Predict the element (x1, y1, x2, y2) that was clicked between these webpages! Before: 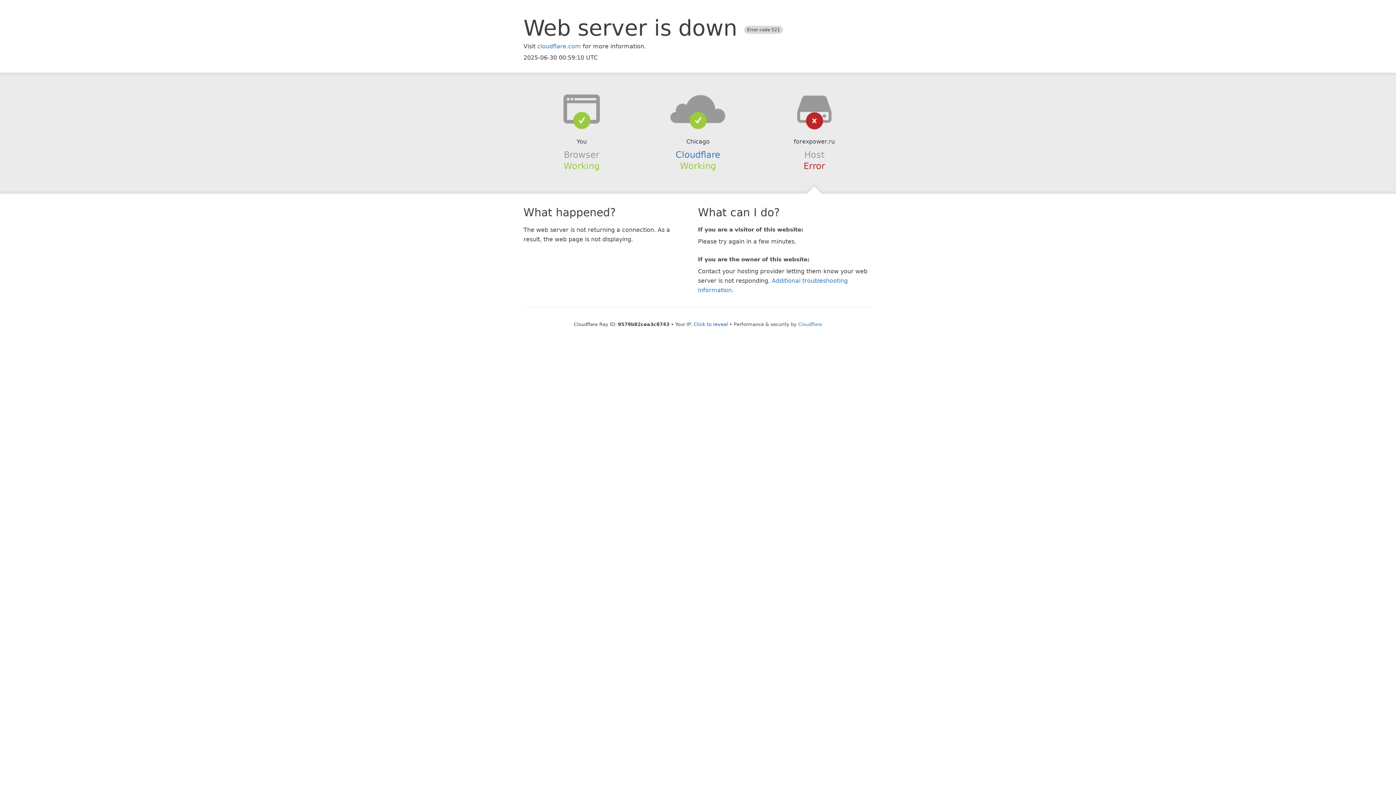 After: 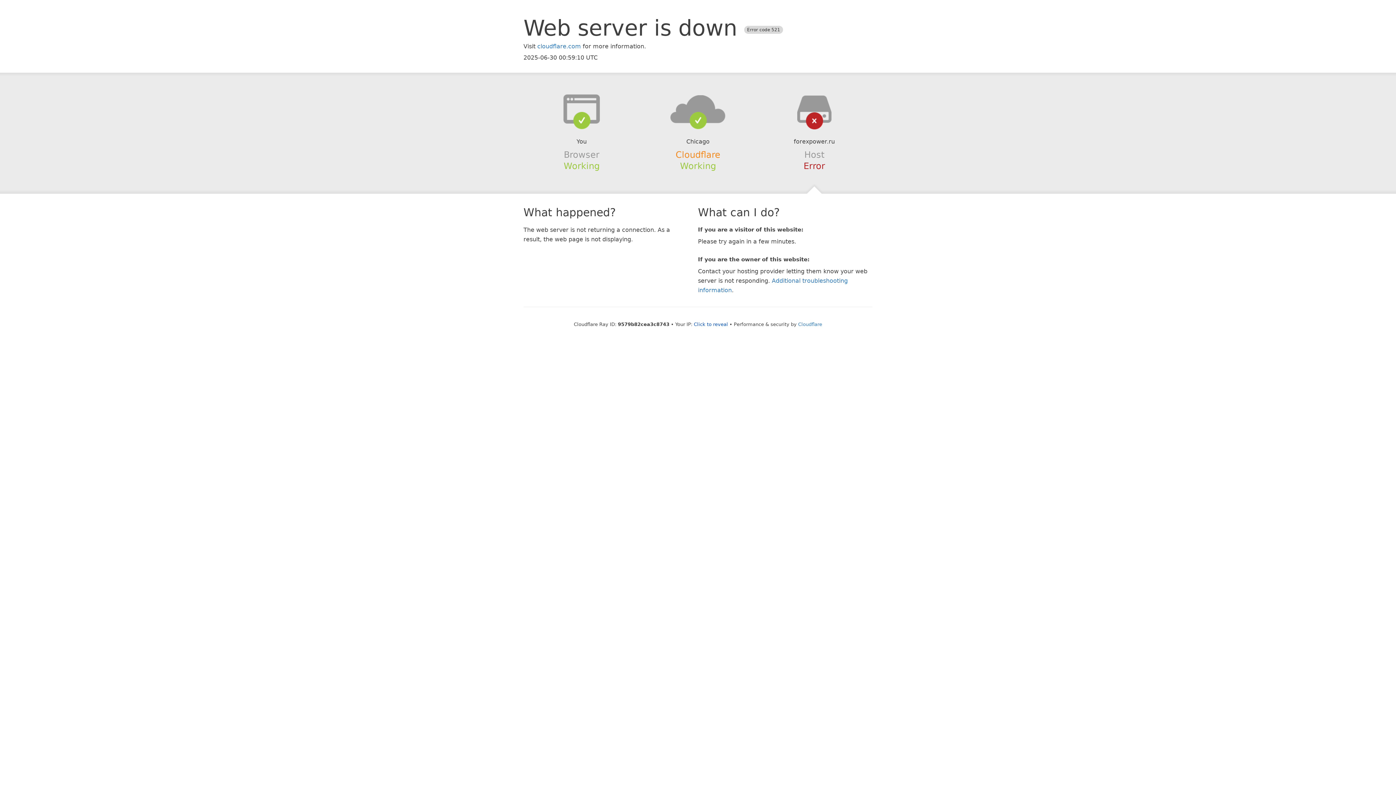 Action: label: Cloudflare bbox: (675, 149, 720, 159)